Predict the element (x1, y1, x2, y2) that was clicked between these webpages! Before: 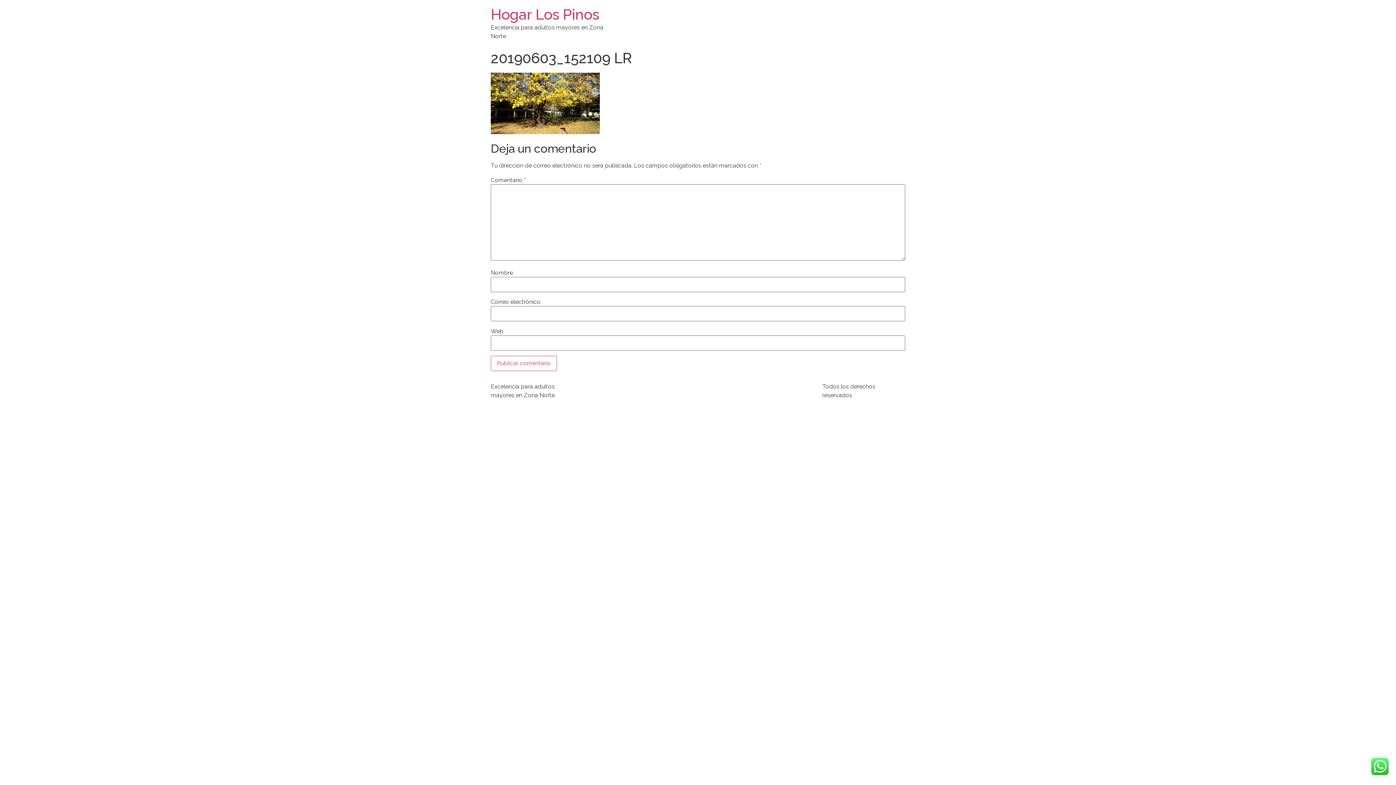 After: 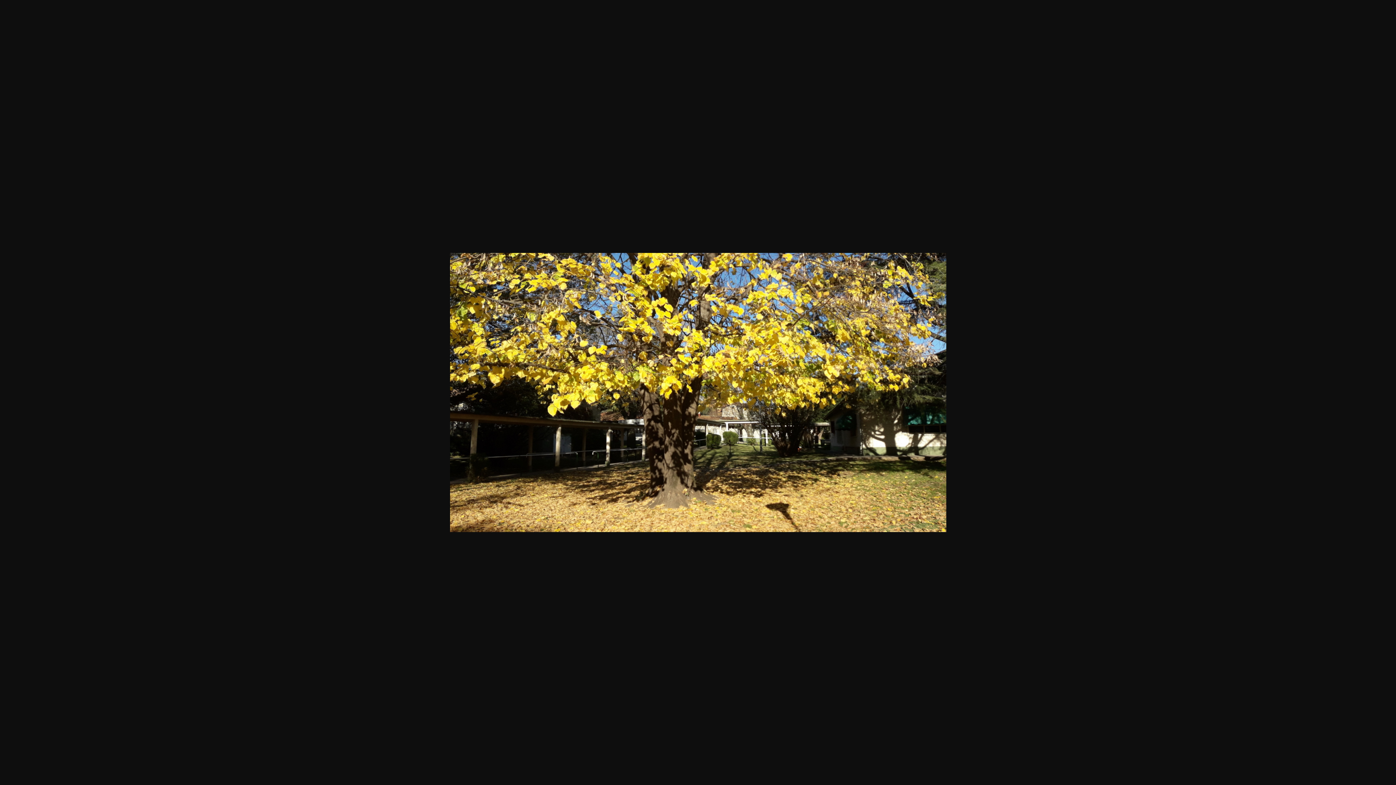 Action: bbox: (490, 128, 600, 135)